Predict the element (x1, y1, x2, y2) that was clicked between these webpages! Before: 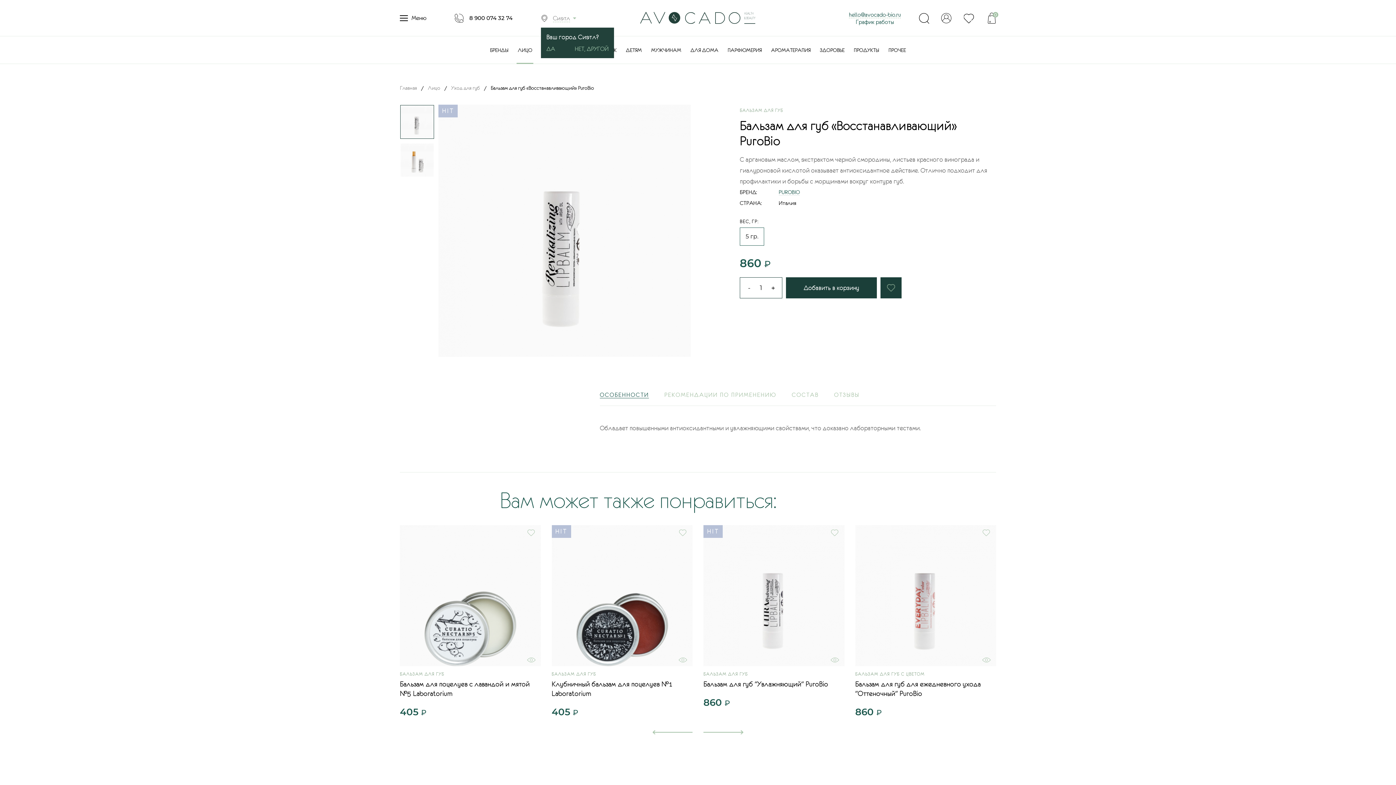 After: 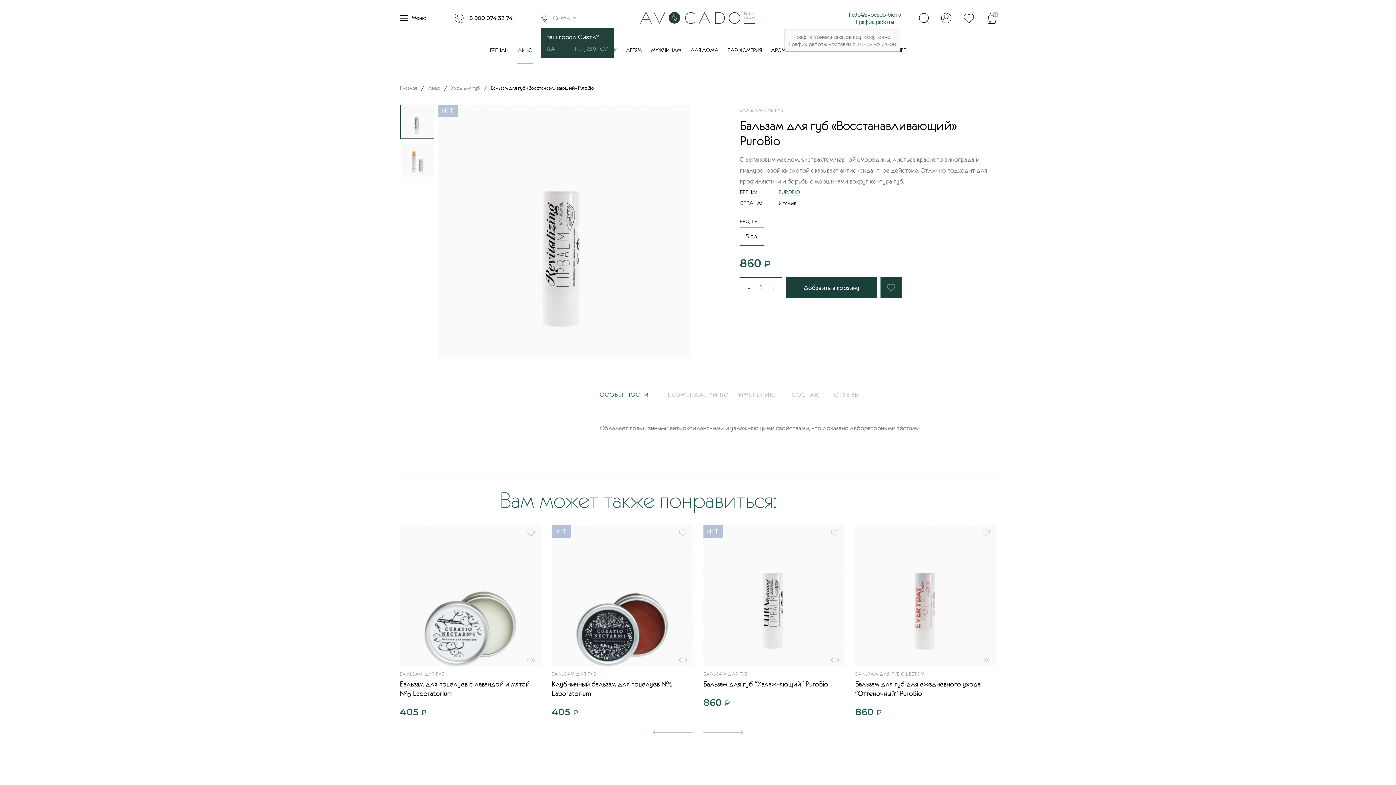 Action: bbox: (855, 18, 894, 24) label: График работы